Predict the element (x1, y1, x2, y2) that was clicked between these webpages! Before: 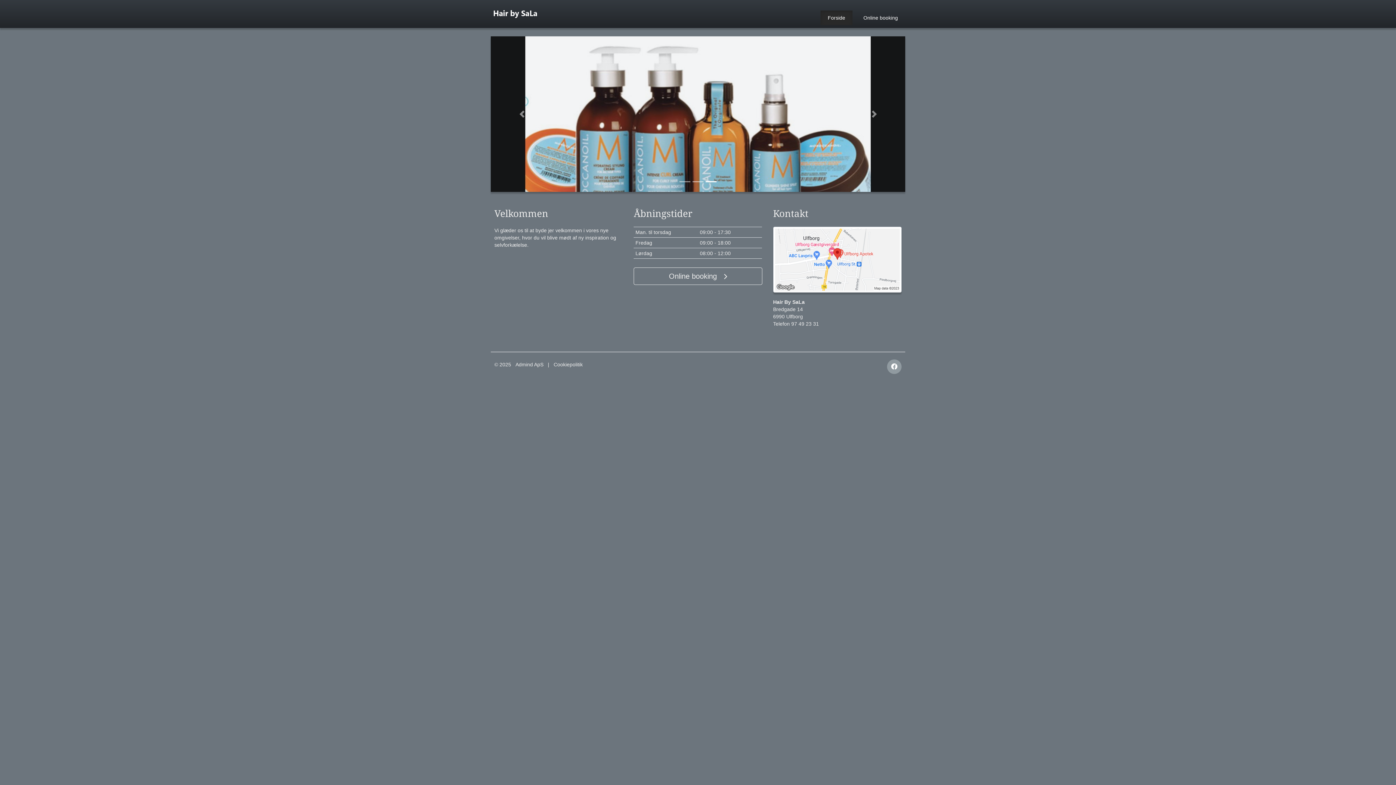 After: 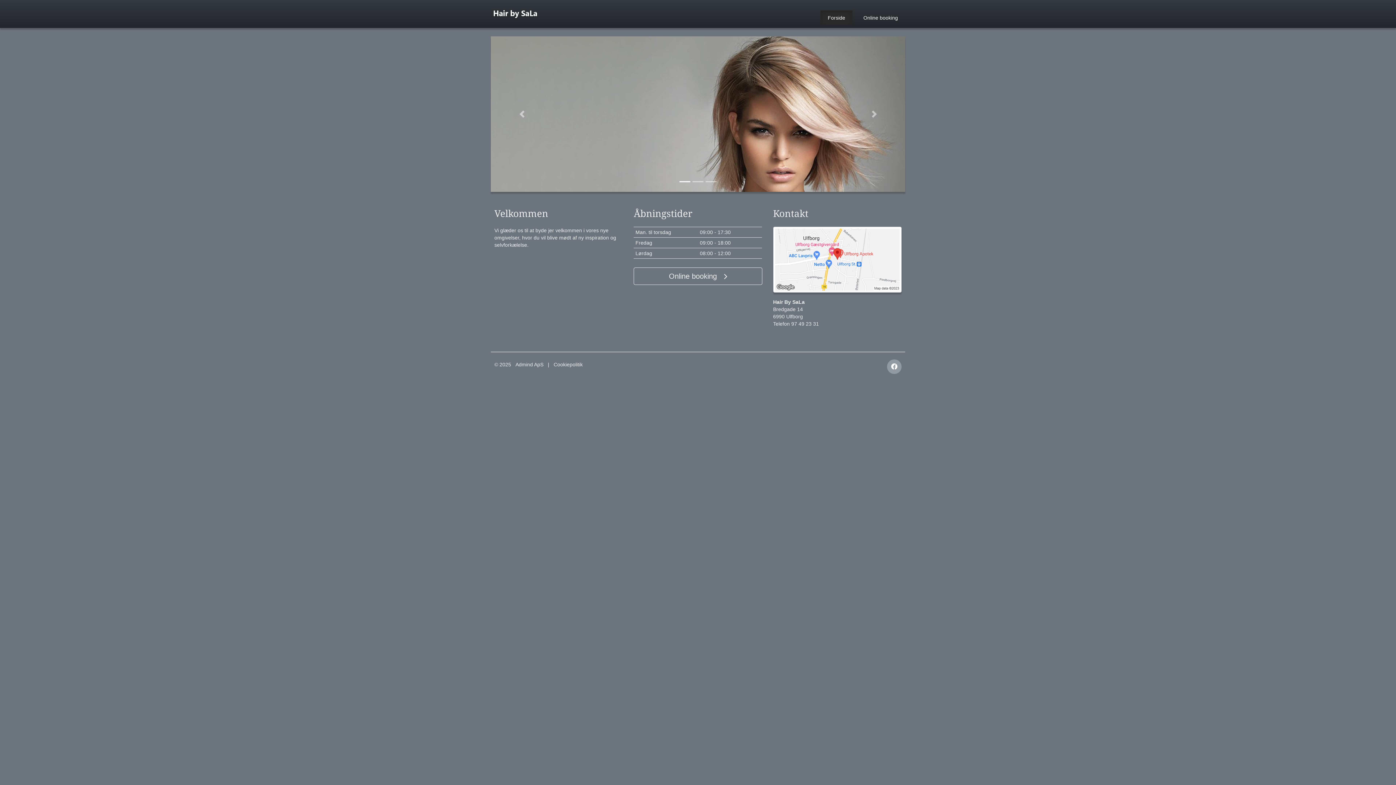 Action: bbox: (820, 10, 852, 25) label: Forside